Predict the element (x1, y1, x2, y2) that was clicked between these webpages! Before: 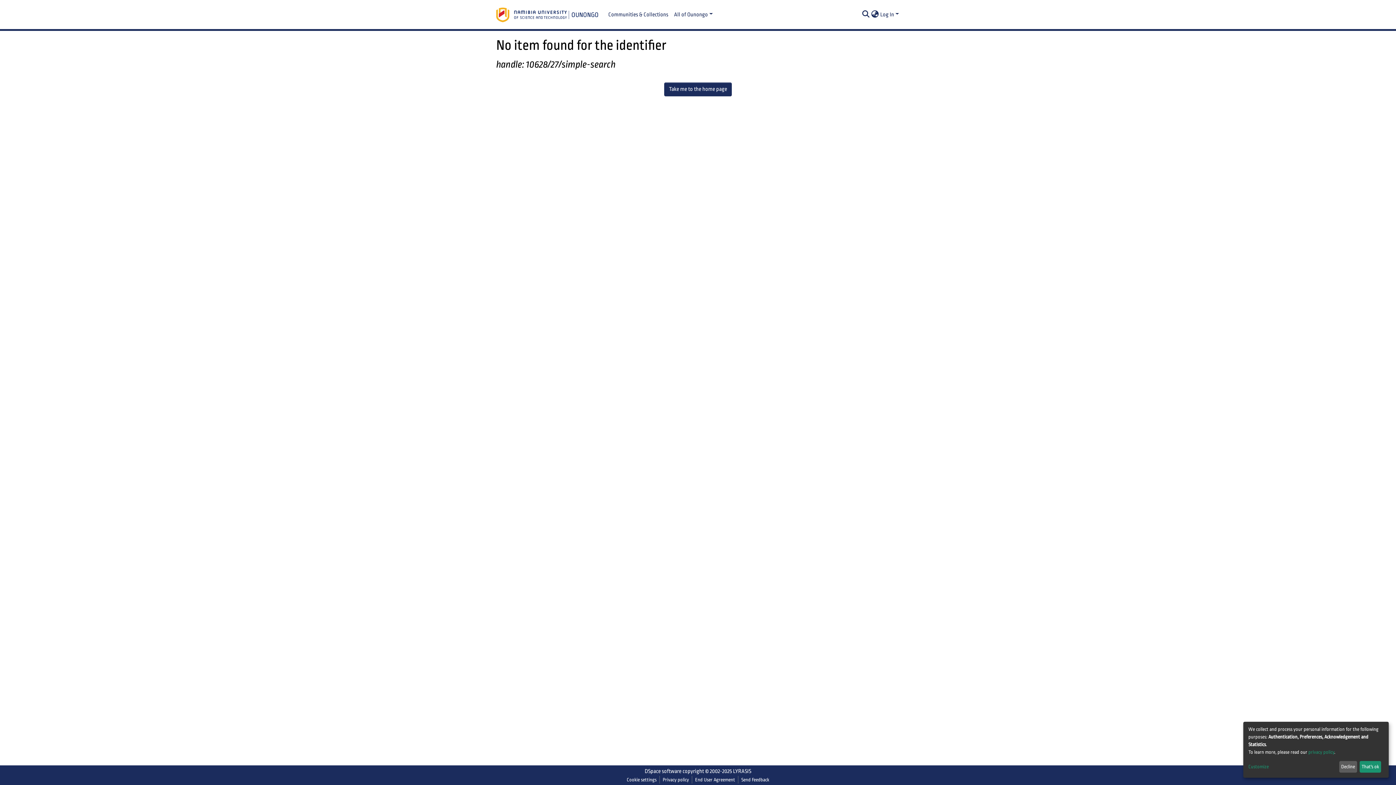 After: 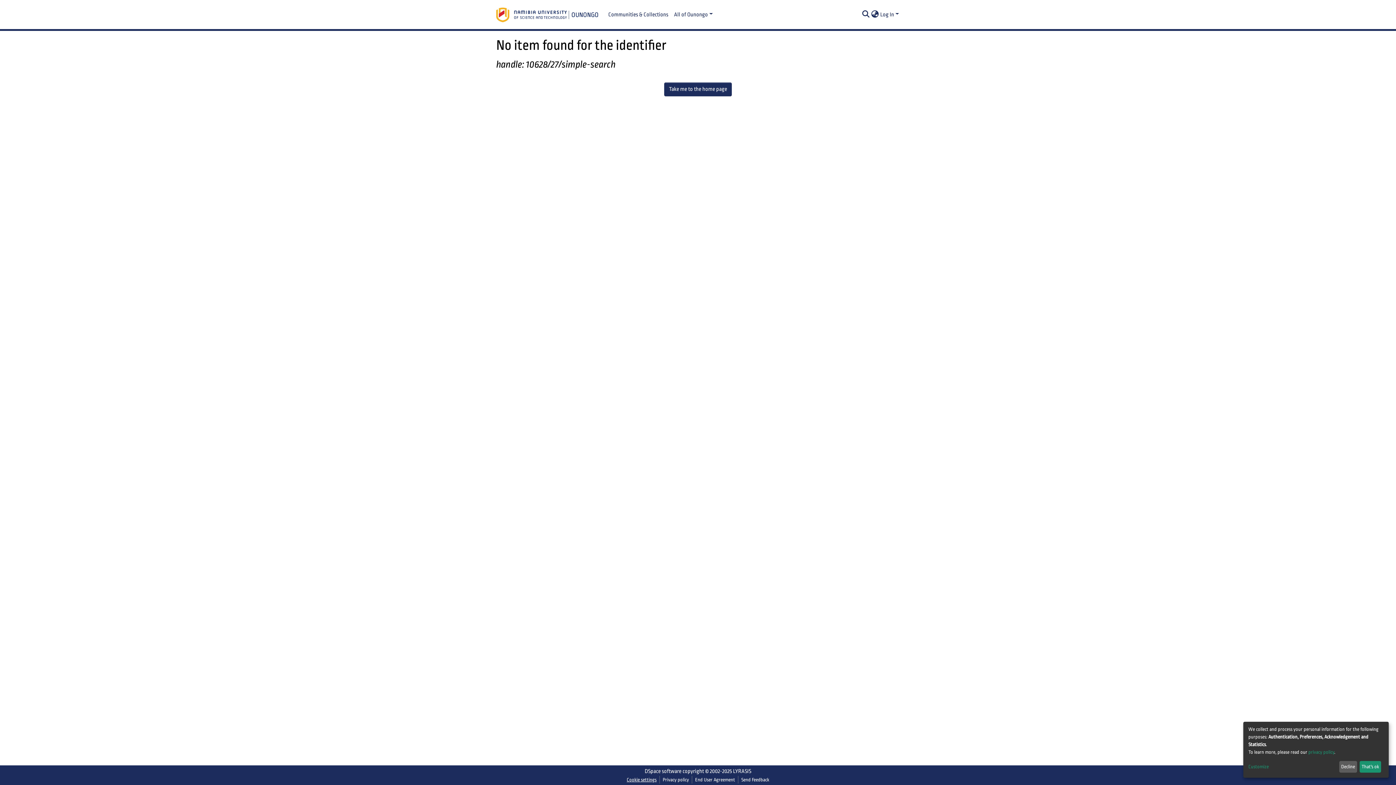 Action: label: Cookie settings bbox: (624, 776, 659, 784)